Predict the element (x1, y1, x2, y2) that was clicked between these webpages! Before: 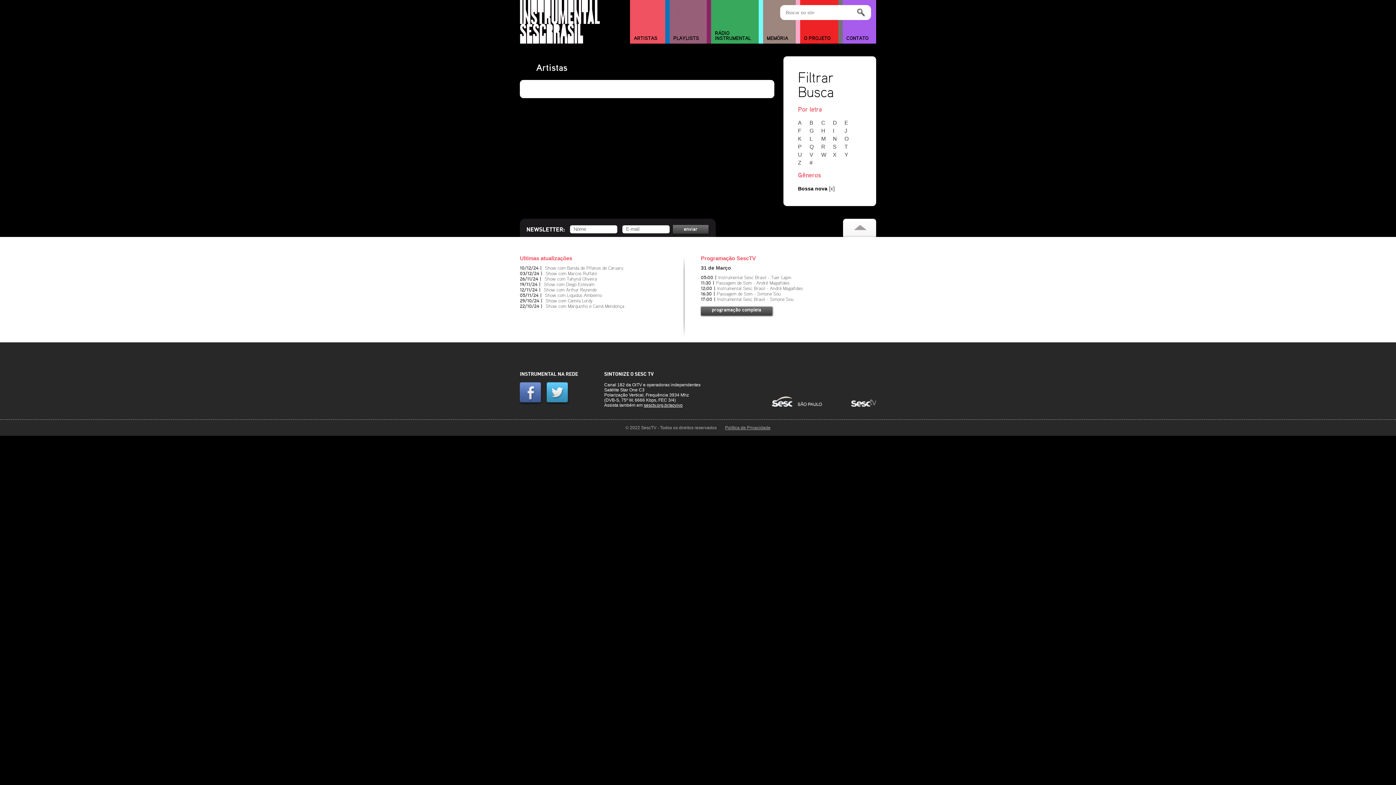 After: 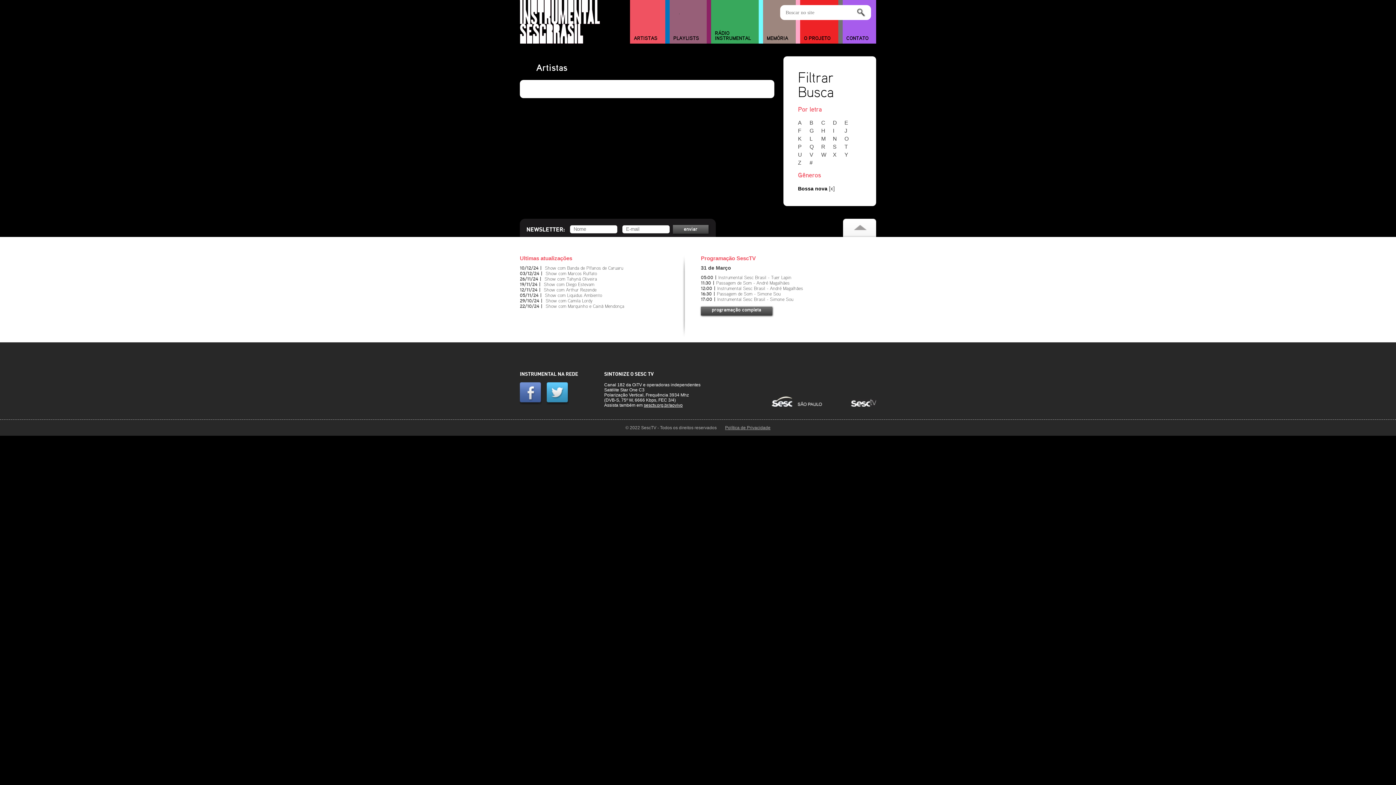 Action: label: Voltar ao topo bbox: (843, 218, 876, 237)